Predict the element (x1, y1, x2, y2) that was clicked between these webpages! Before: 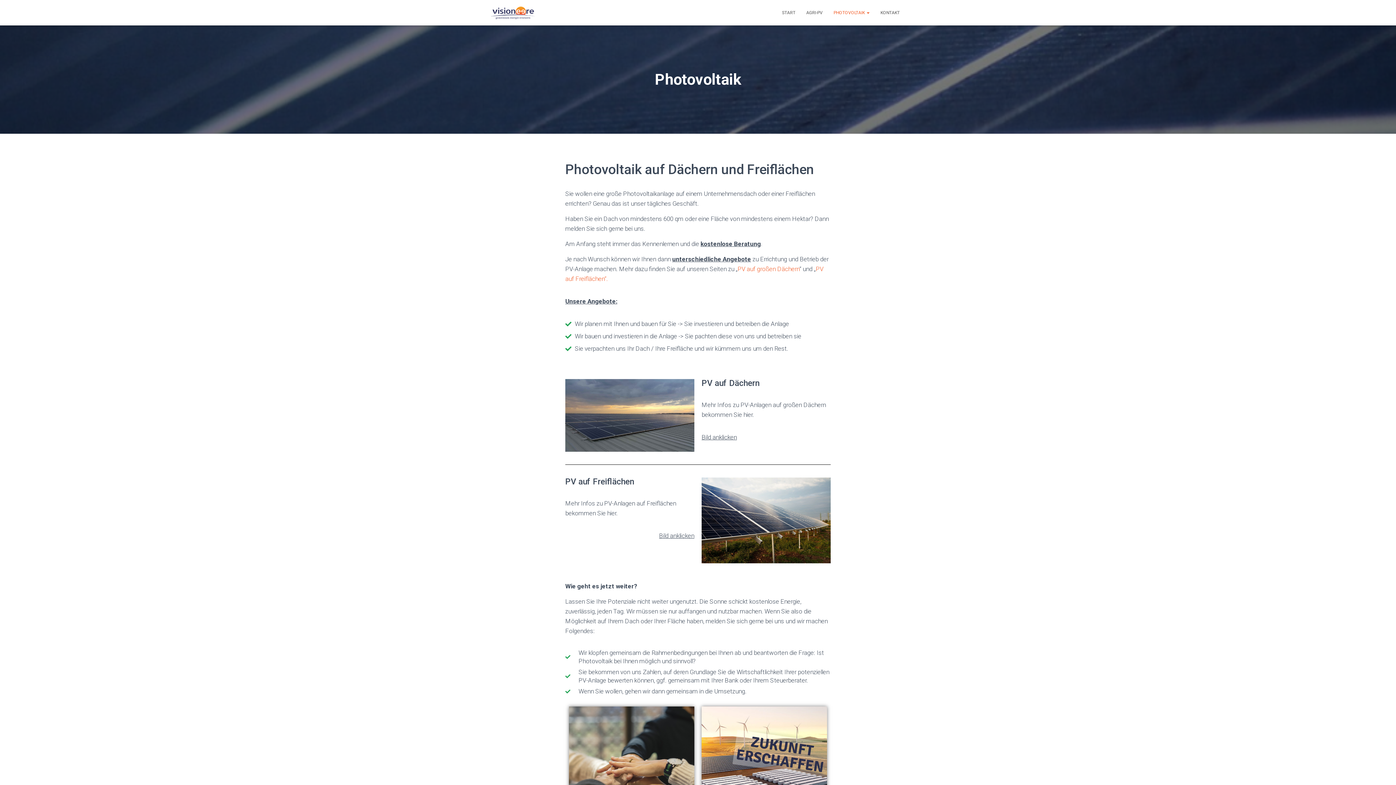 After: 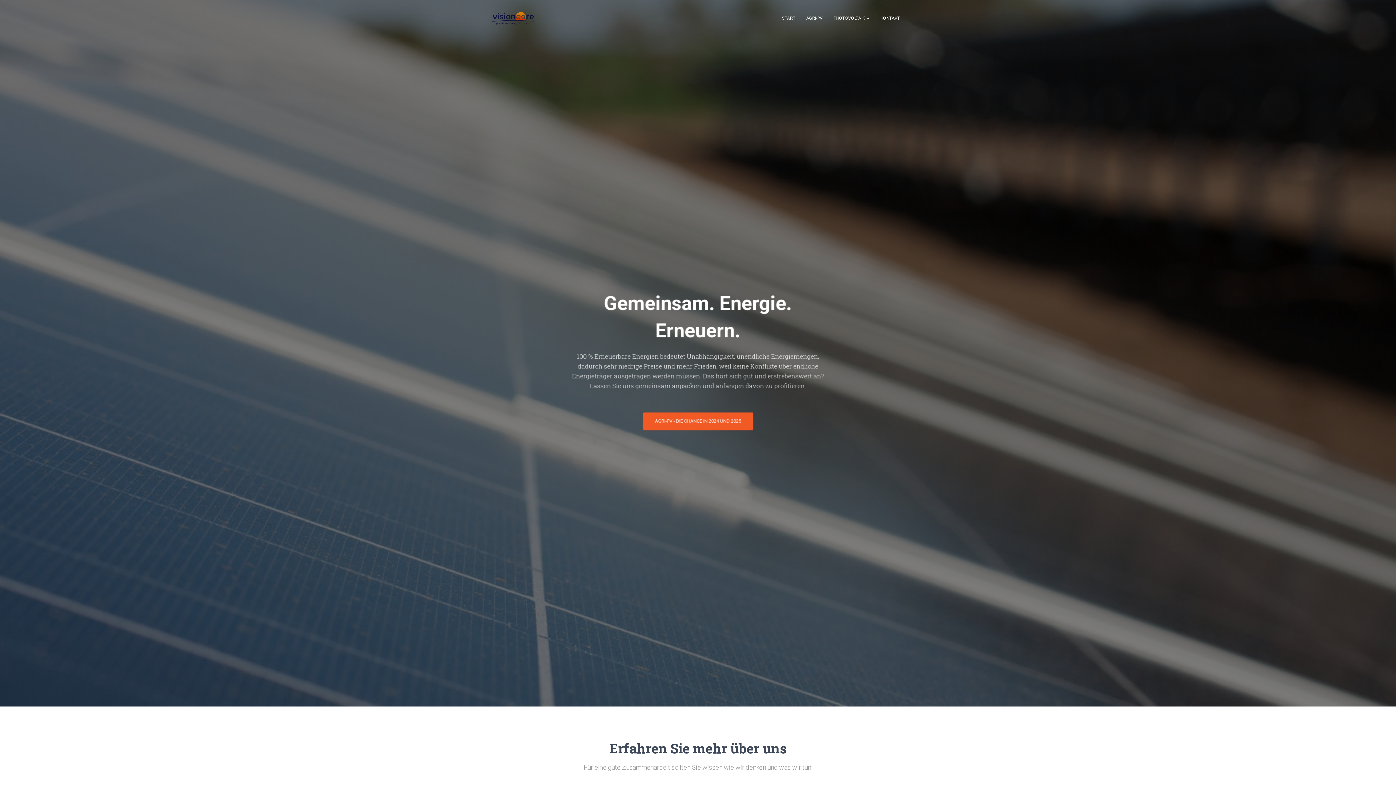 Action: label: START bbox: (776, 3, 801, 21)